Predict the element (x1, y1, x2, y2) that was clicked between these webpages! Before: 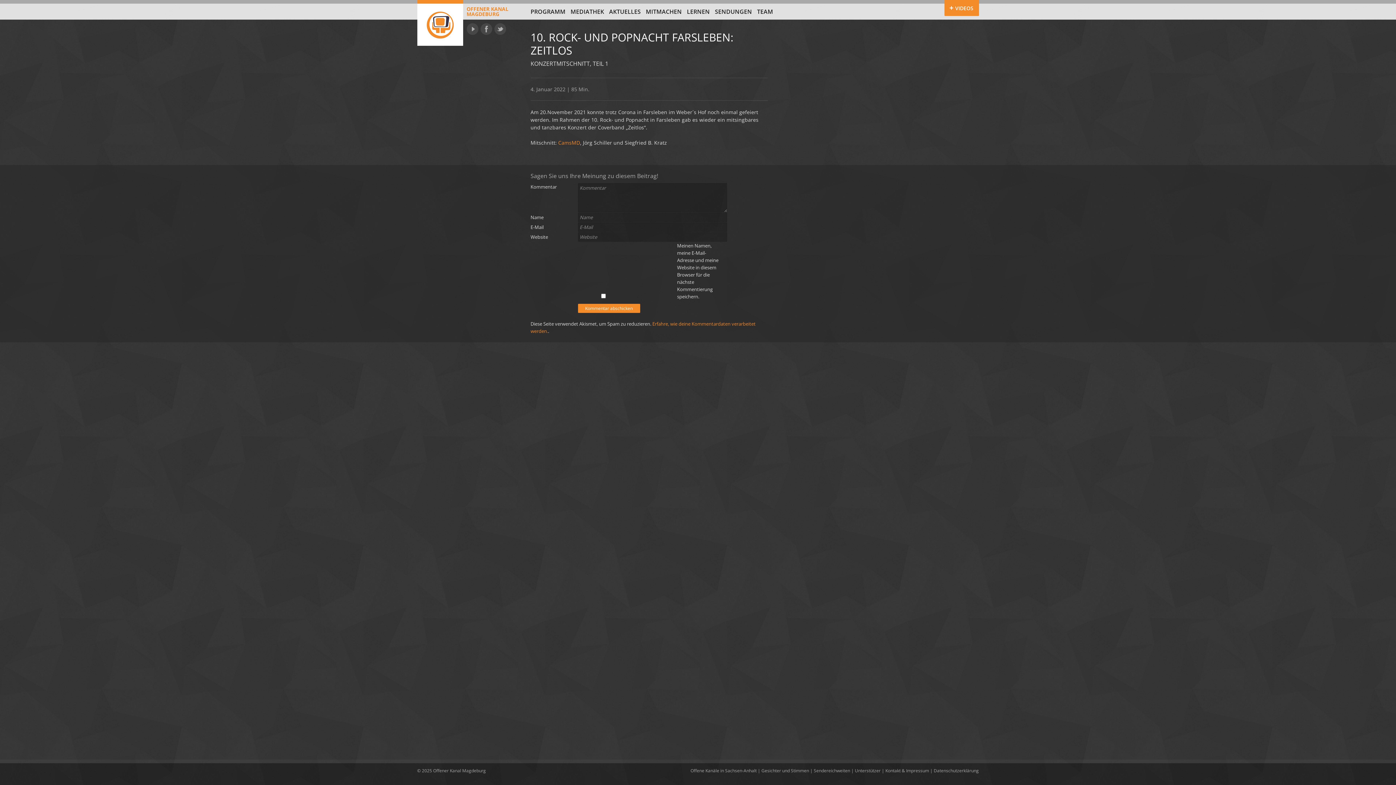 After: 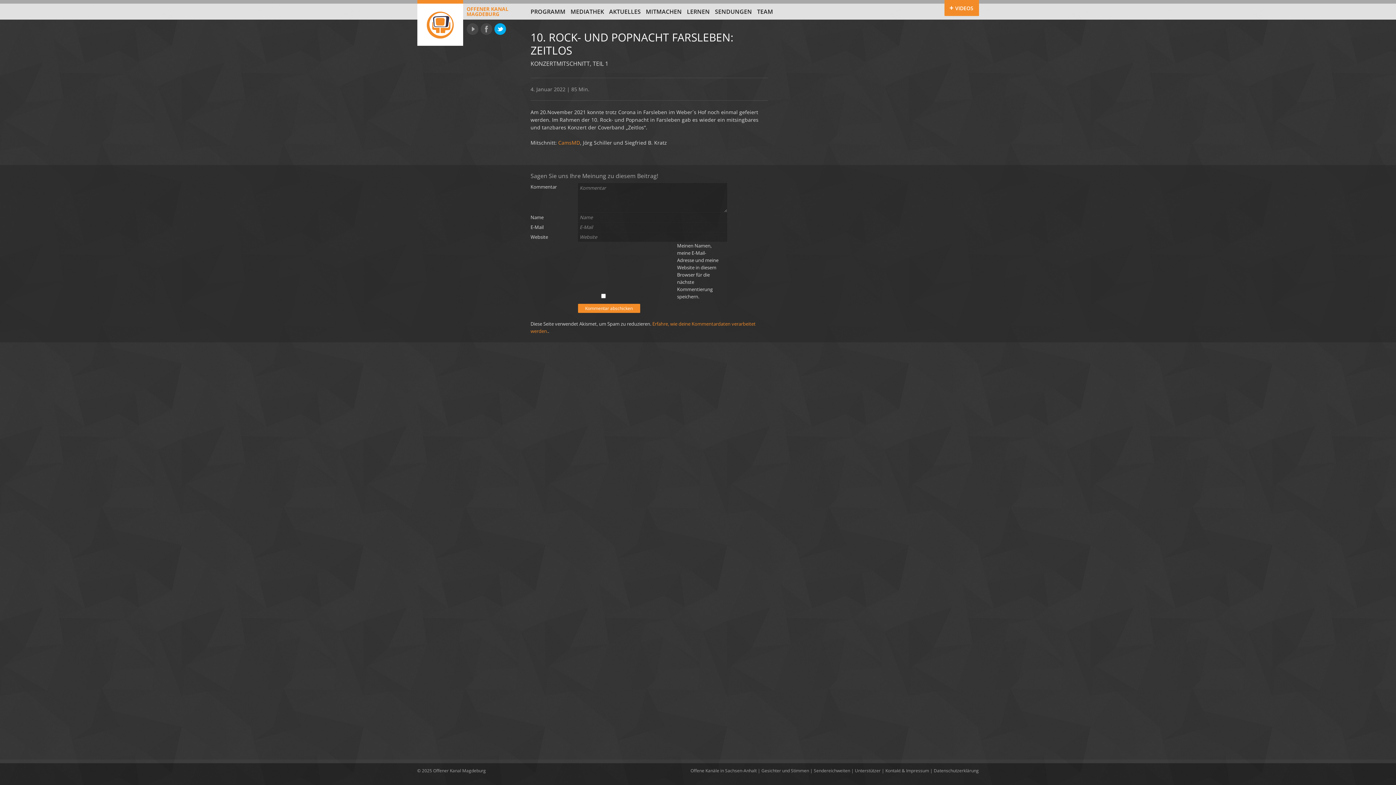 Action: label: Twitter bbox: (494, 23, 506, 34)